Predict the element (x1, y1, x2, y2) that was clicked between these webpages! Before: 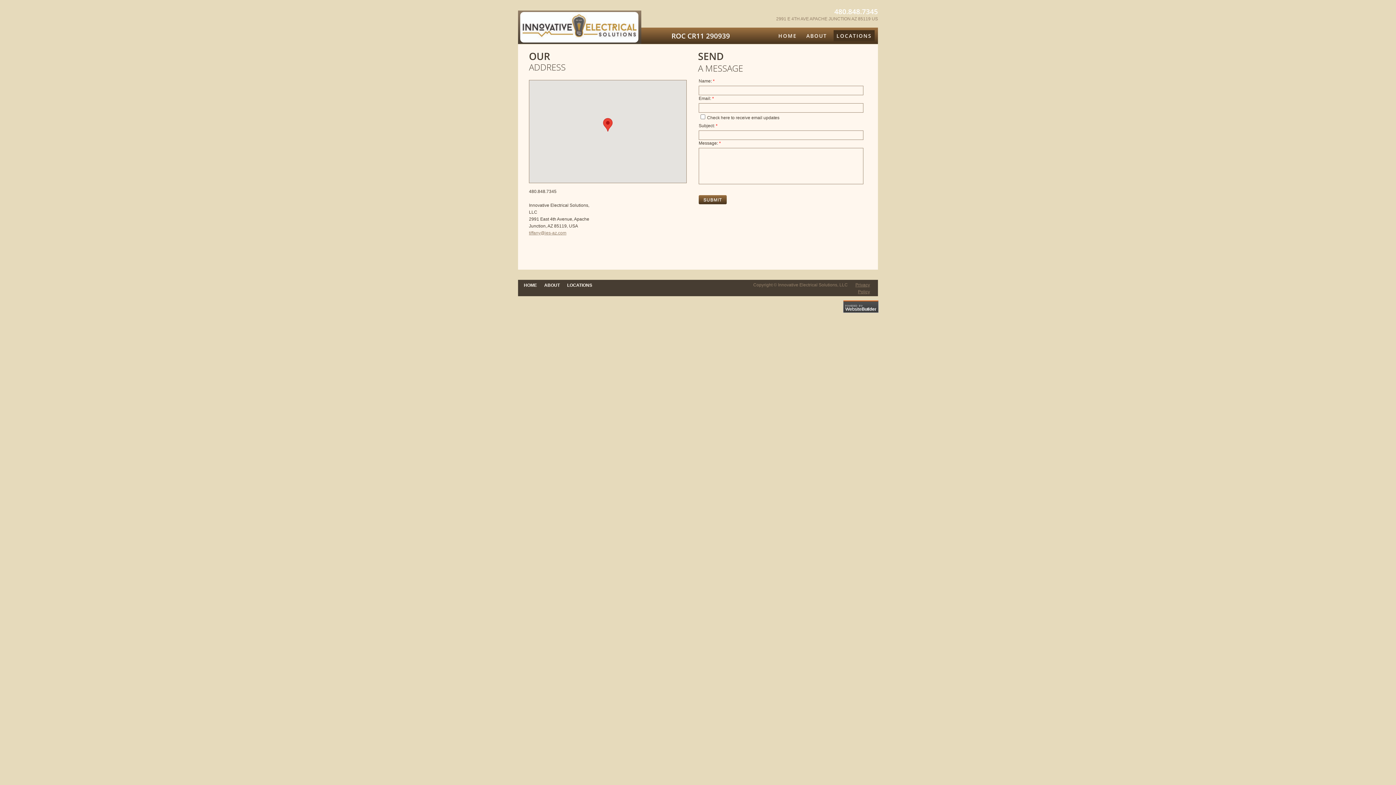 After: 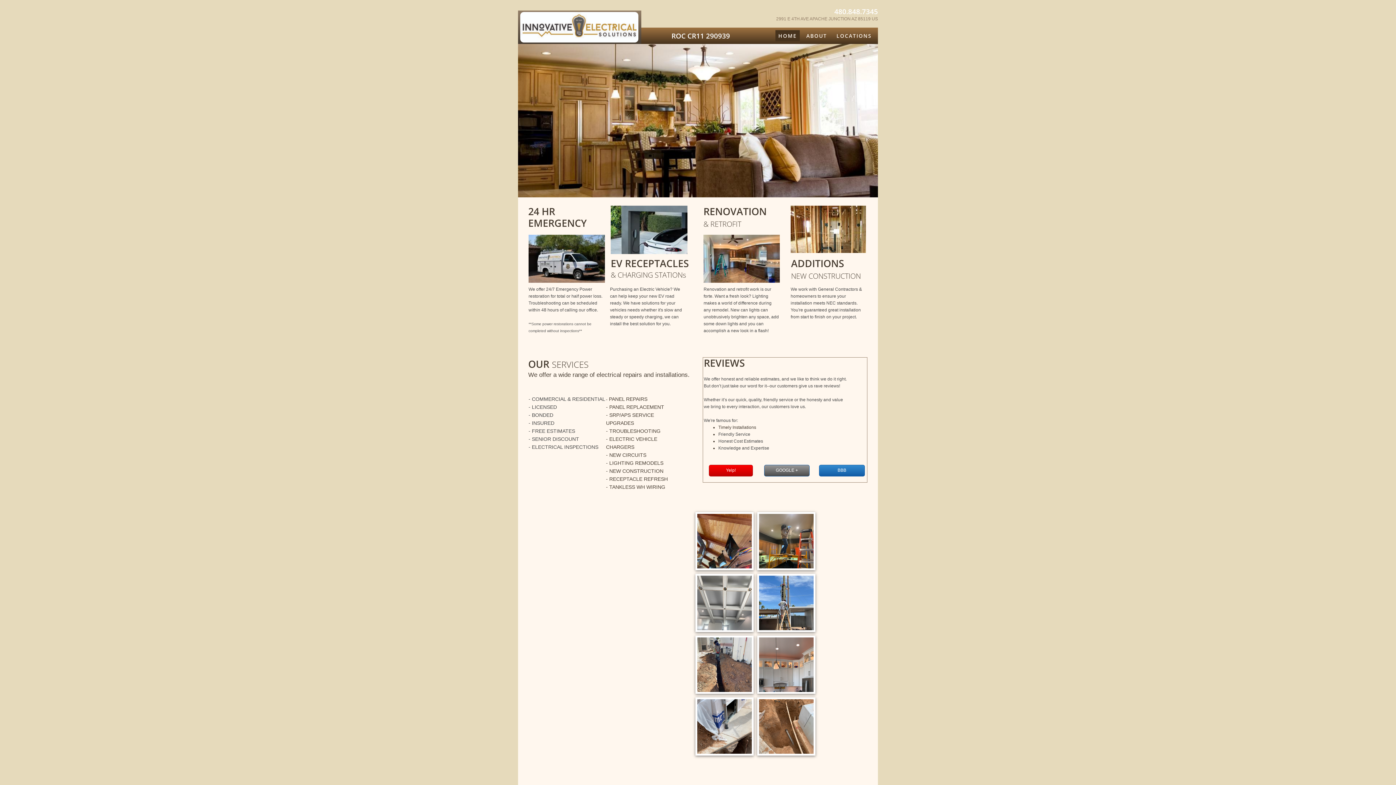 Action: label: HOME bbox: (775, 30, 800, 41)